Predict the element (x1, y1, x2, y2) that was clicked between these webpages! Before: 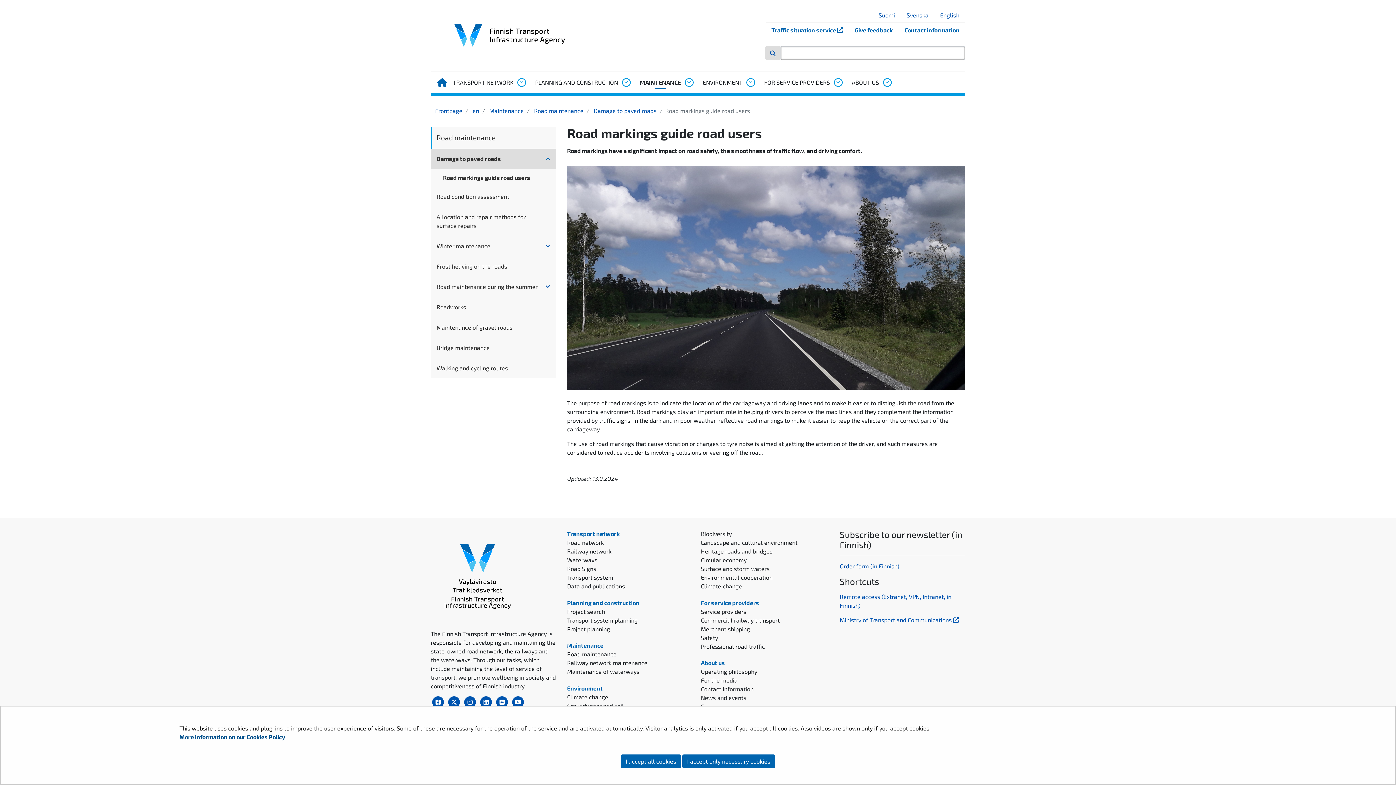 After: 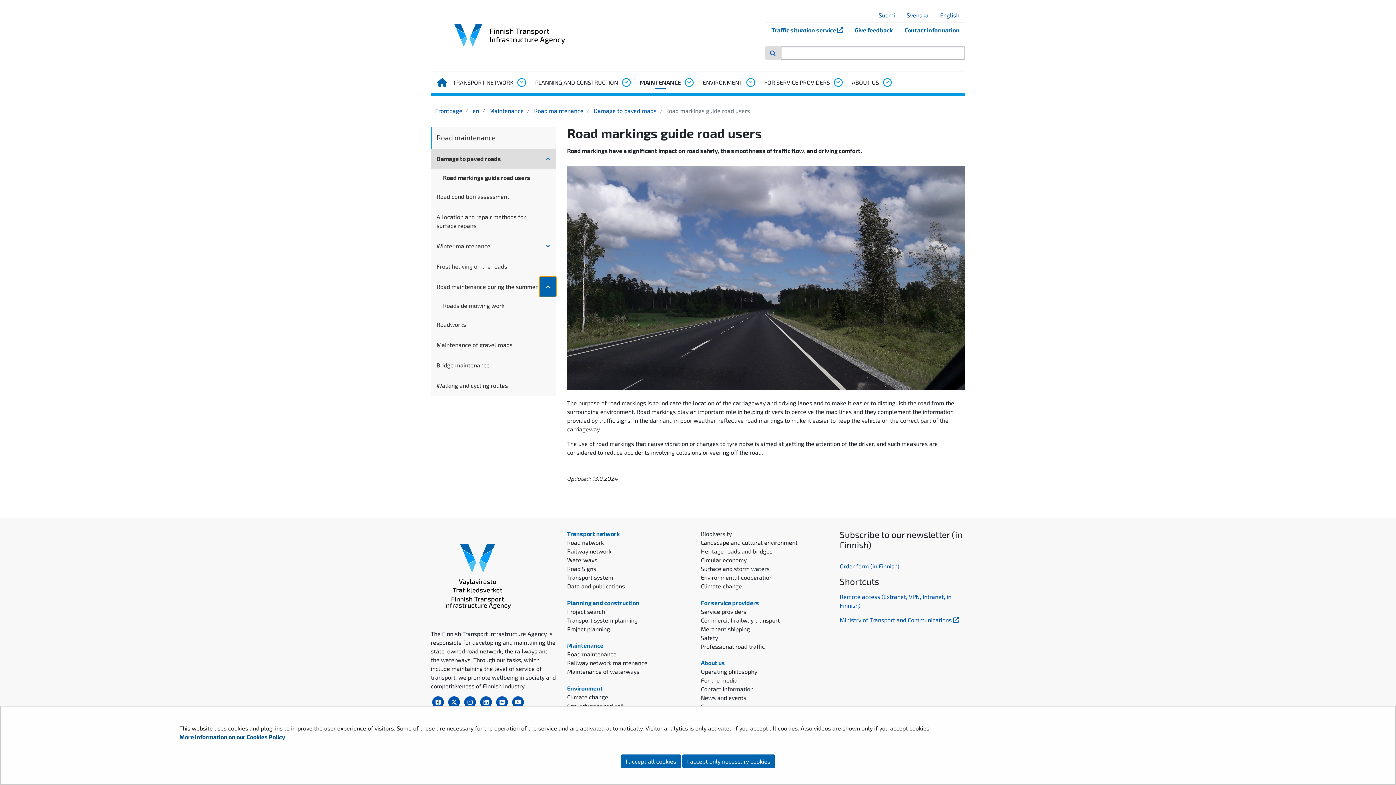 Action: bbox: (539, 276, 556, 297) label: Open submenu, Road maintenance during the summer